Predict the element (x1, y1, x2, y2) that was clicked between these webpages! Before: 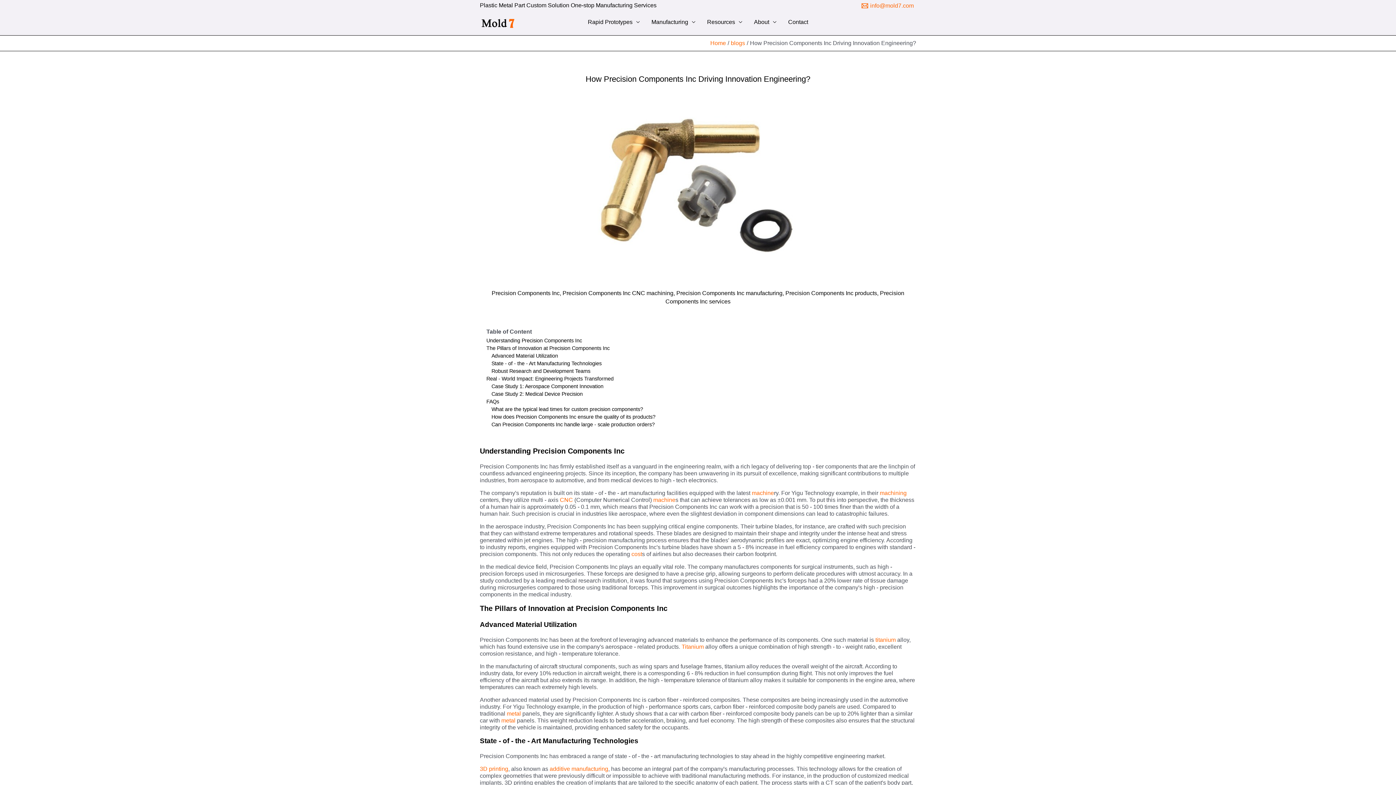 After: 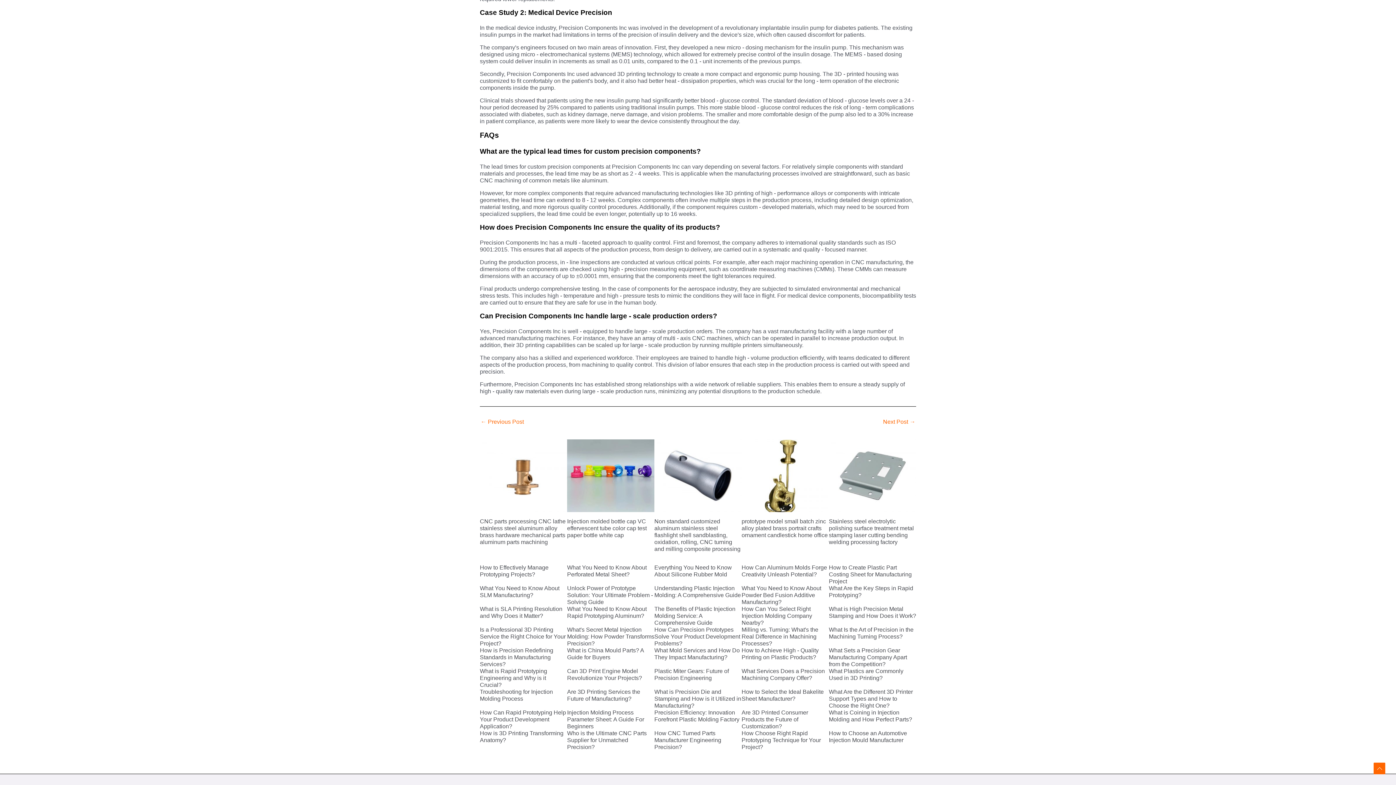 Action: bbox: (491, 391, 582, 397) label: Case Study 2: Medical Device Precision